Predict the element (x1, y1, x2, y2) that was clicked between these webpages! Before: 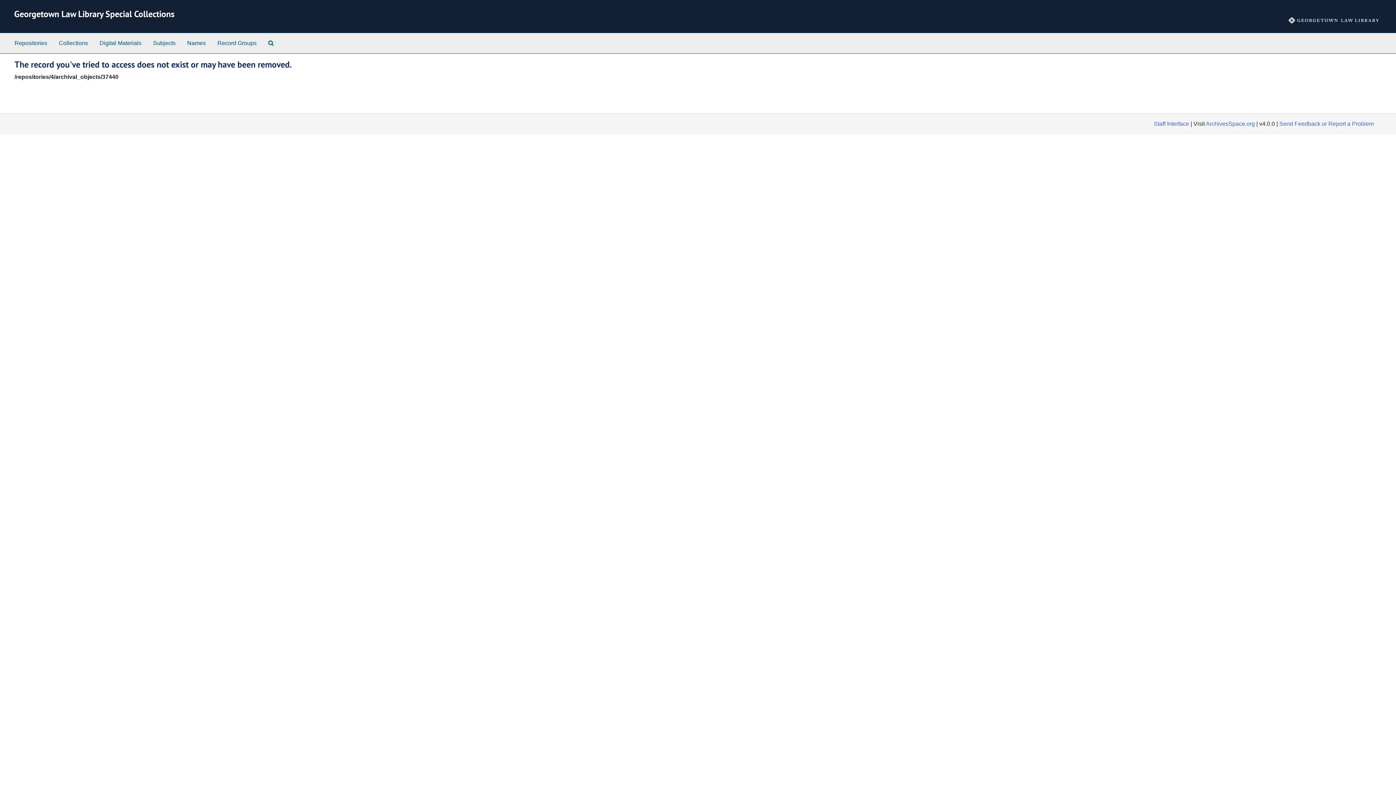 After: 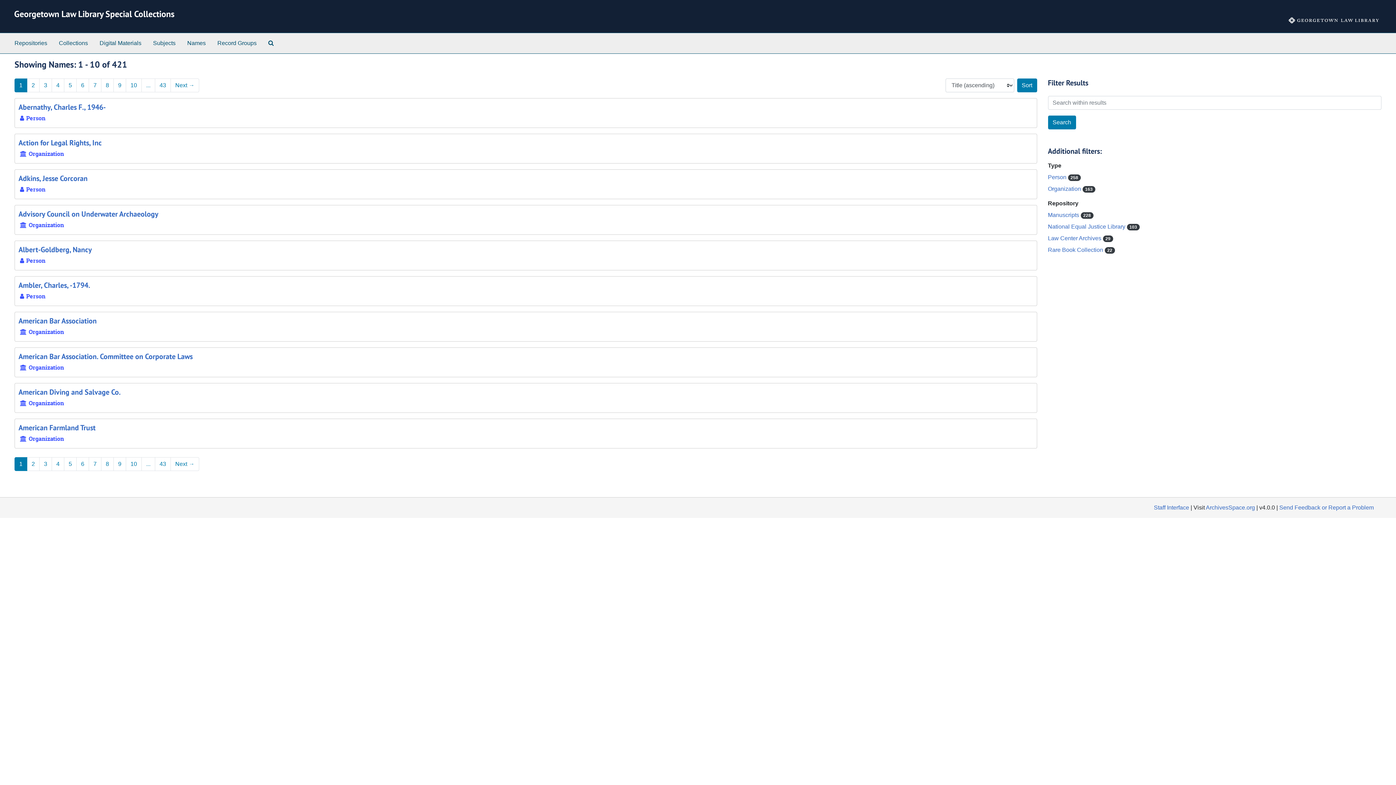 Action: bbox: (184, 36, 208, 50) label: Names